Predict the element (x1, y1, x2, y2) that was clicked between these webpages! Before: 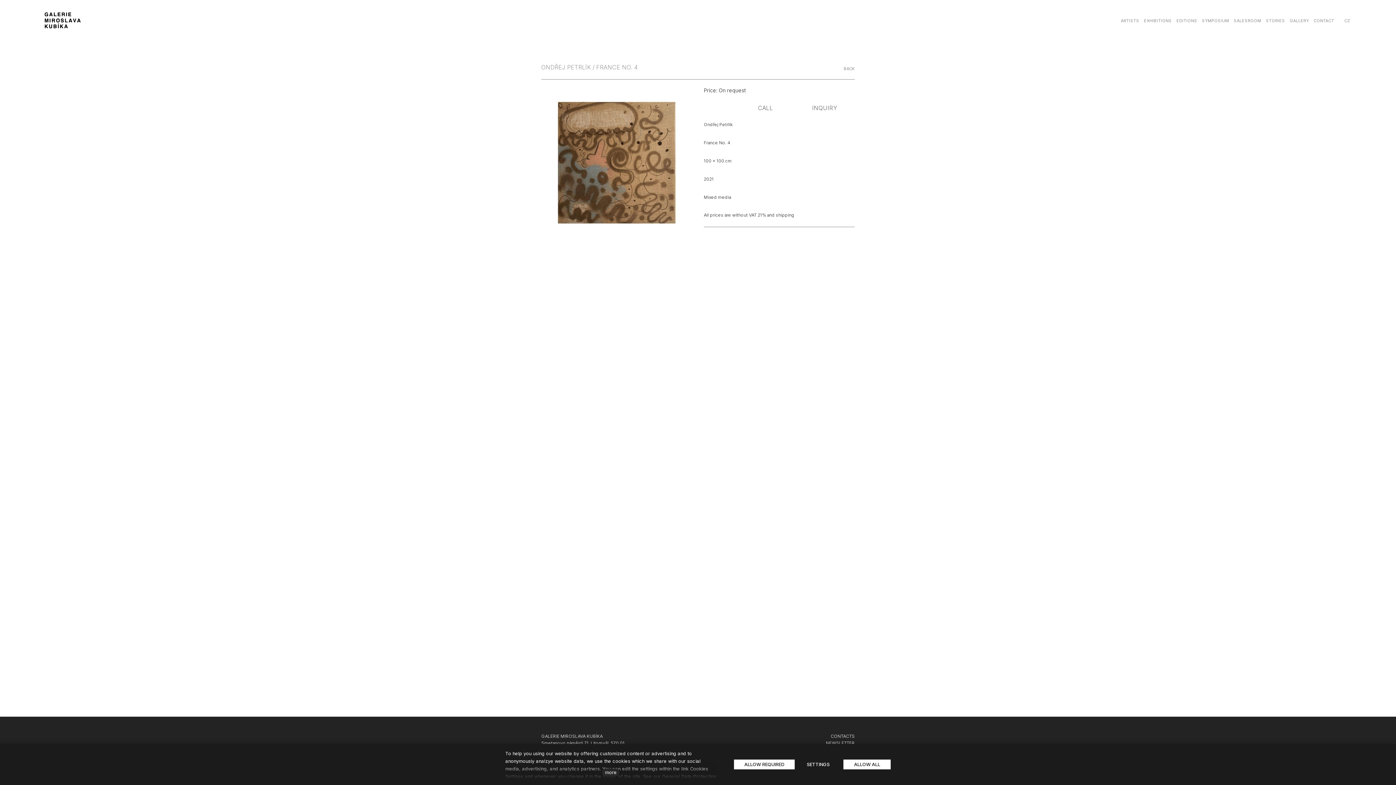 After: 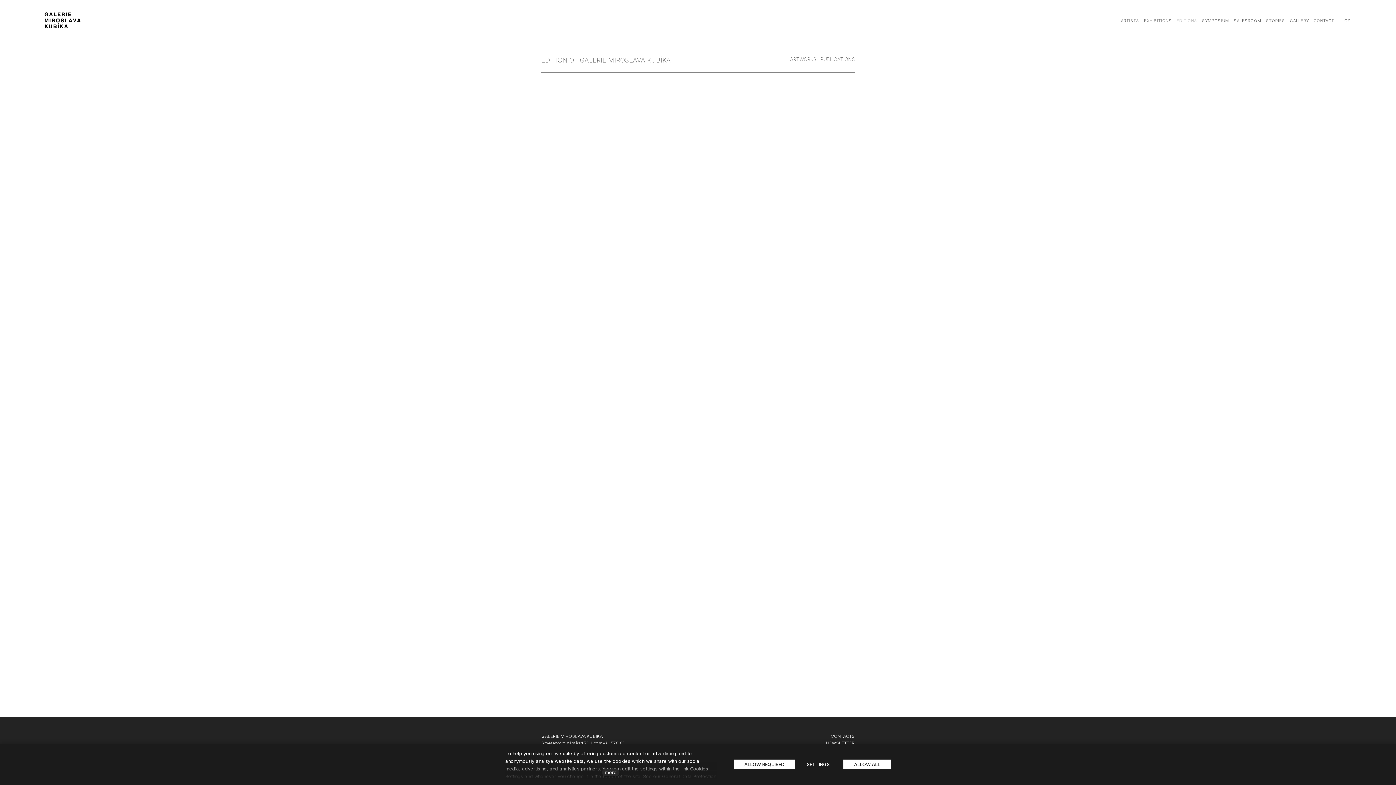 Action: label: EDITIONS bbox: (1174, 14, 1199, 27)